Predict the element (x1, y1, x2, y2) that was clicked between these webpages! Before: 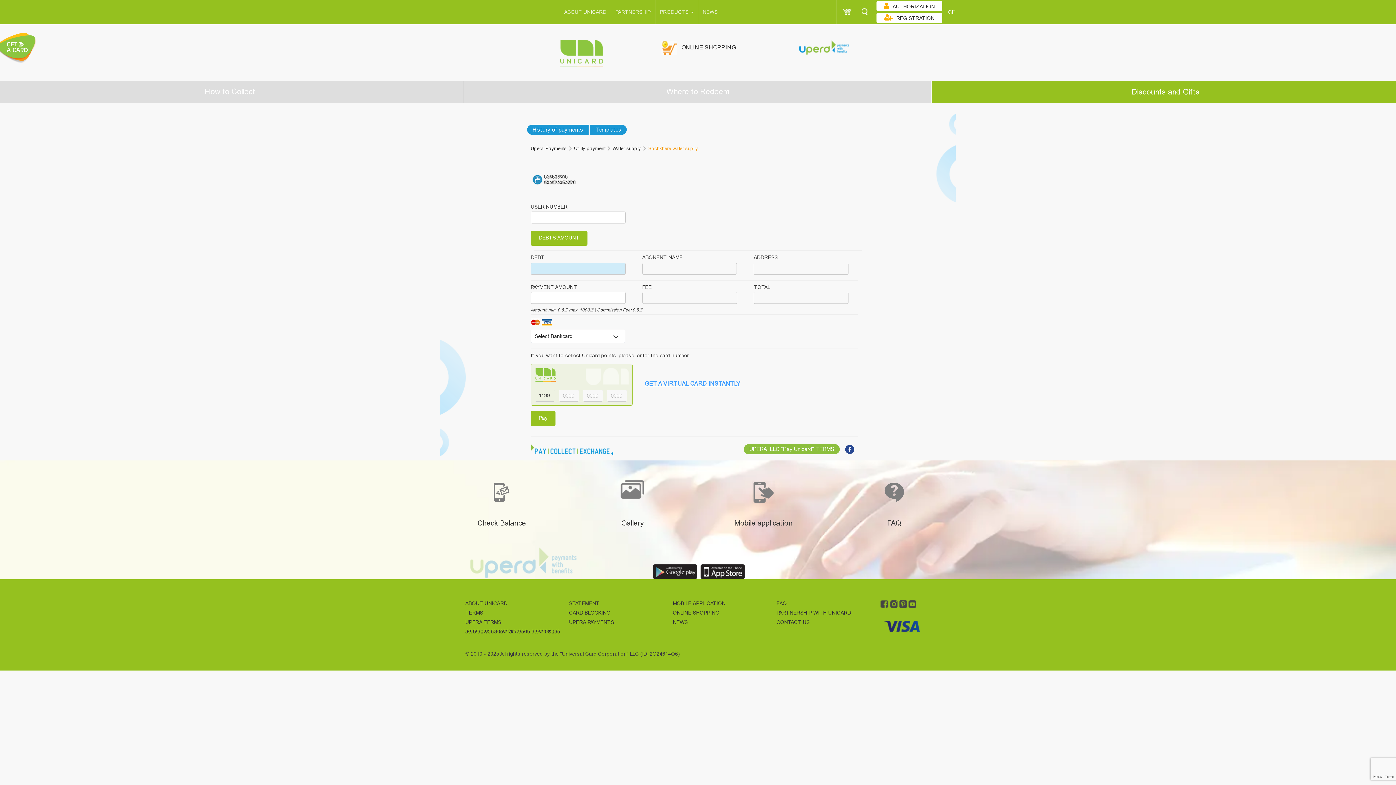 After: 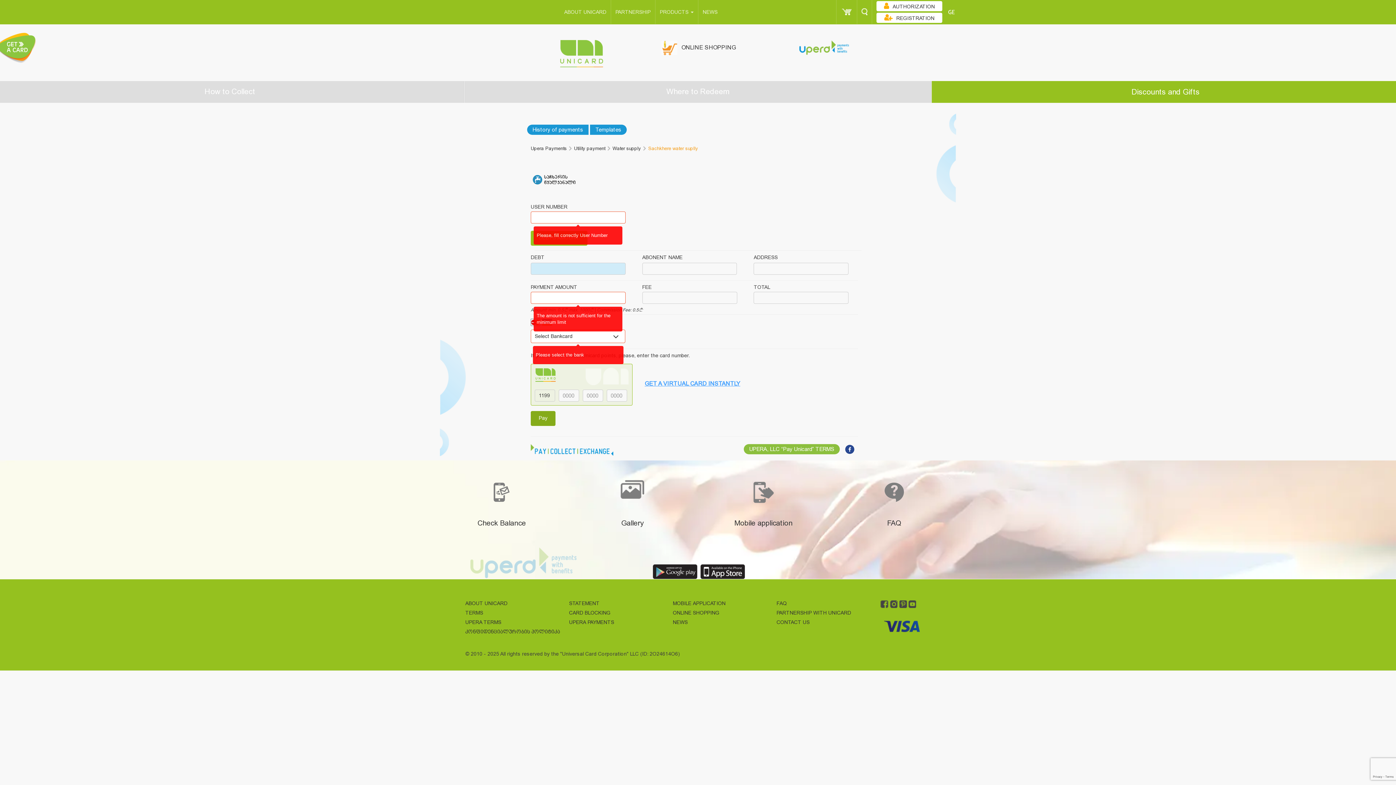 Action: bbox: (530, 411, 555, 426) label: Pay